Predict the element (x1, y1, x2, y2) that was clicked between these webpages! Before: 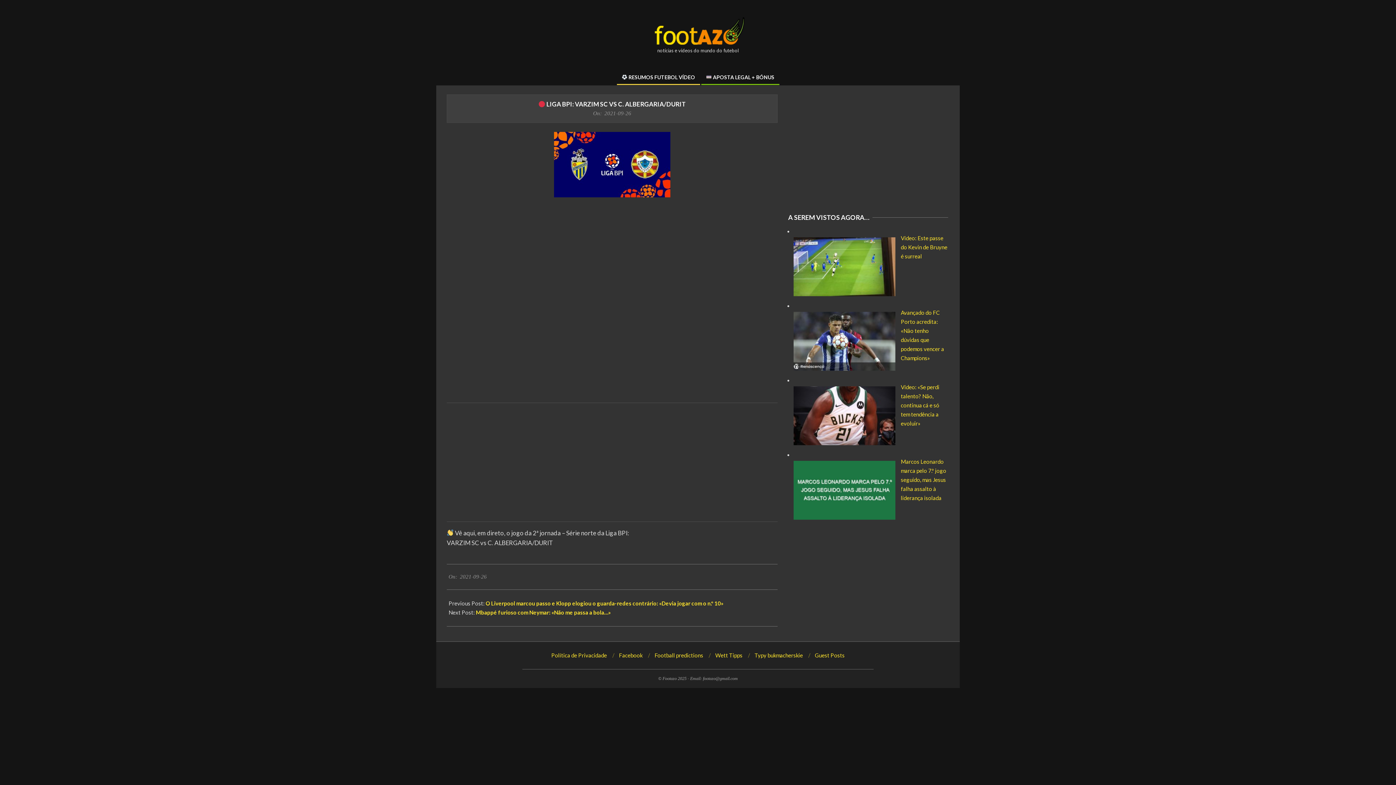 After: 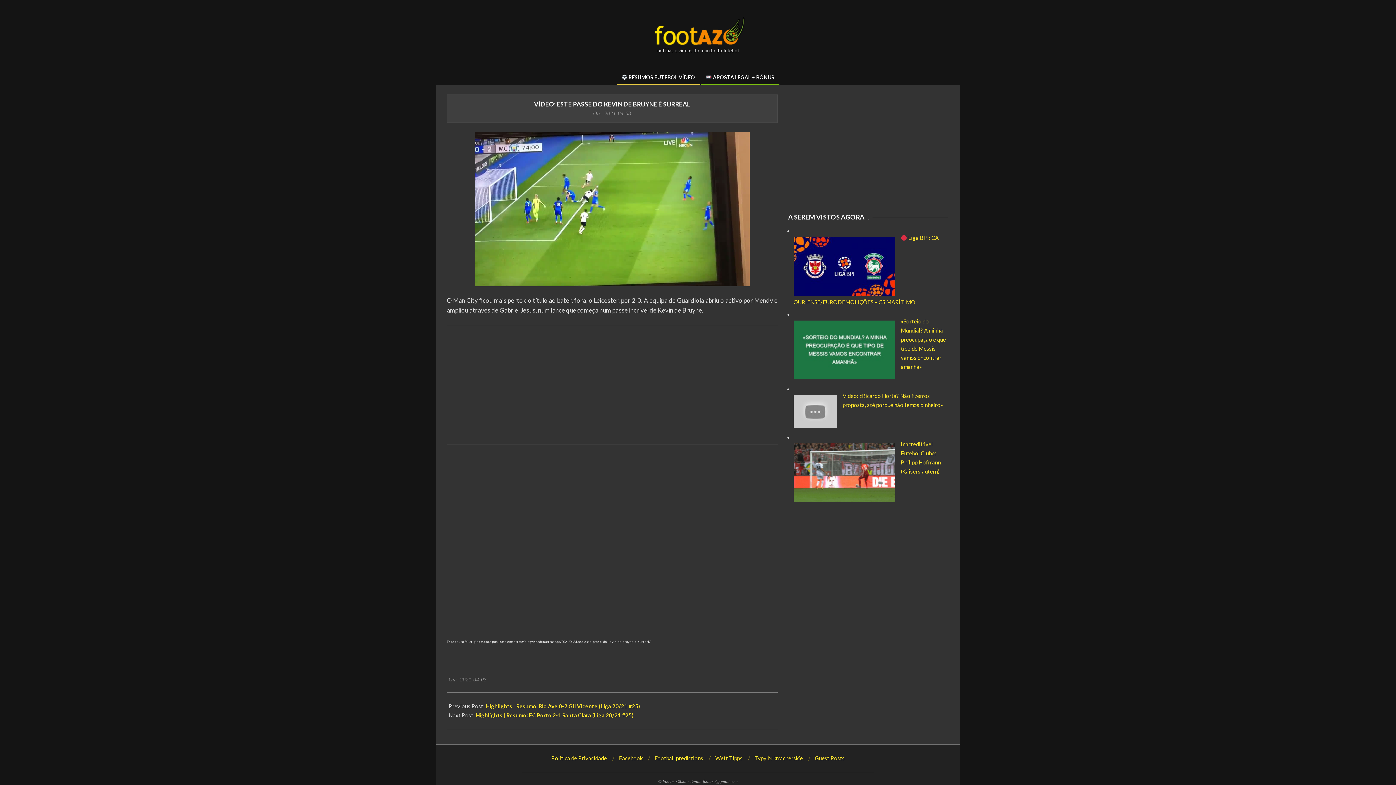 Action: bbox: (901, 234, 947, 259) label: Vídeo: Este passe do Kevin de Bruyne é surreal